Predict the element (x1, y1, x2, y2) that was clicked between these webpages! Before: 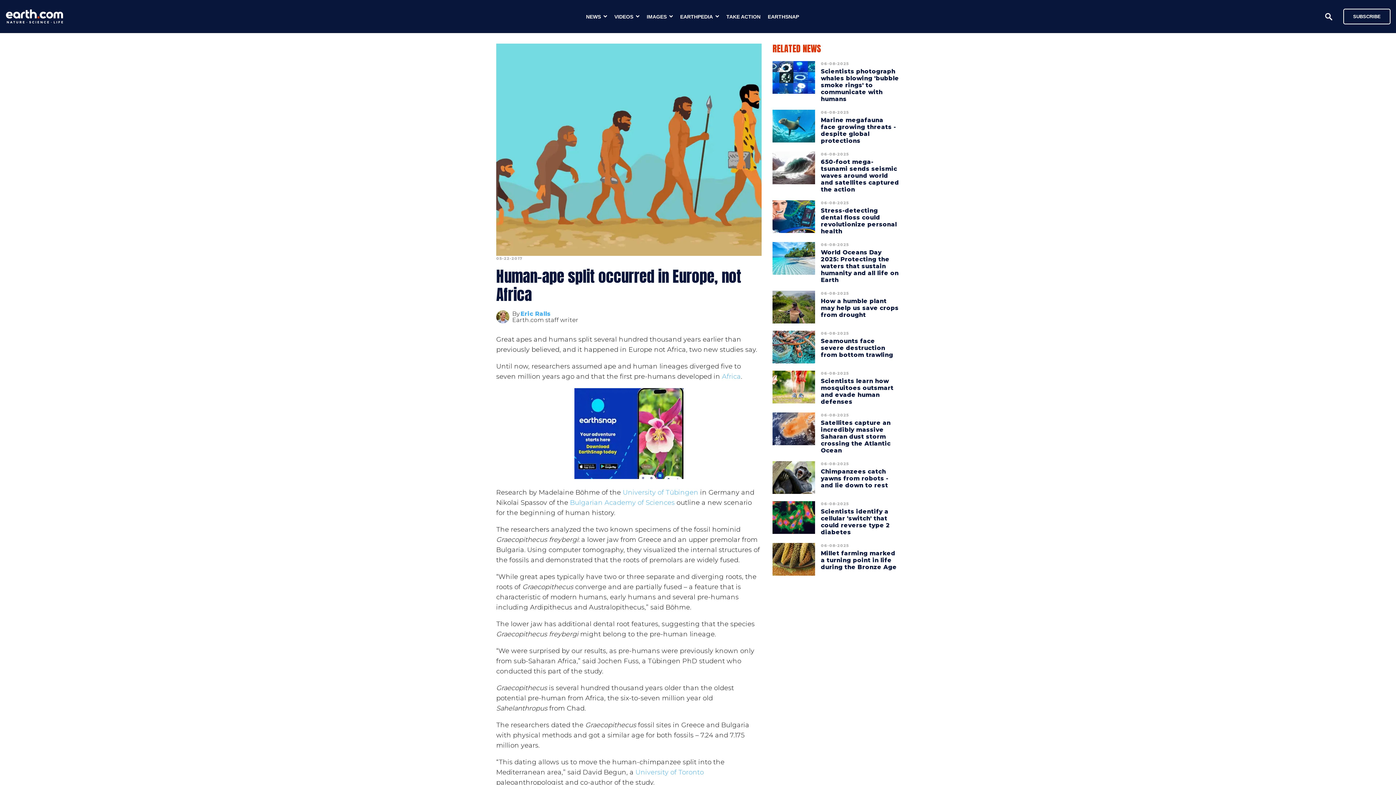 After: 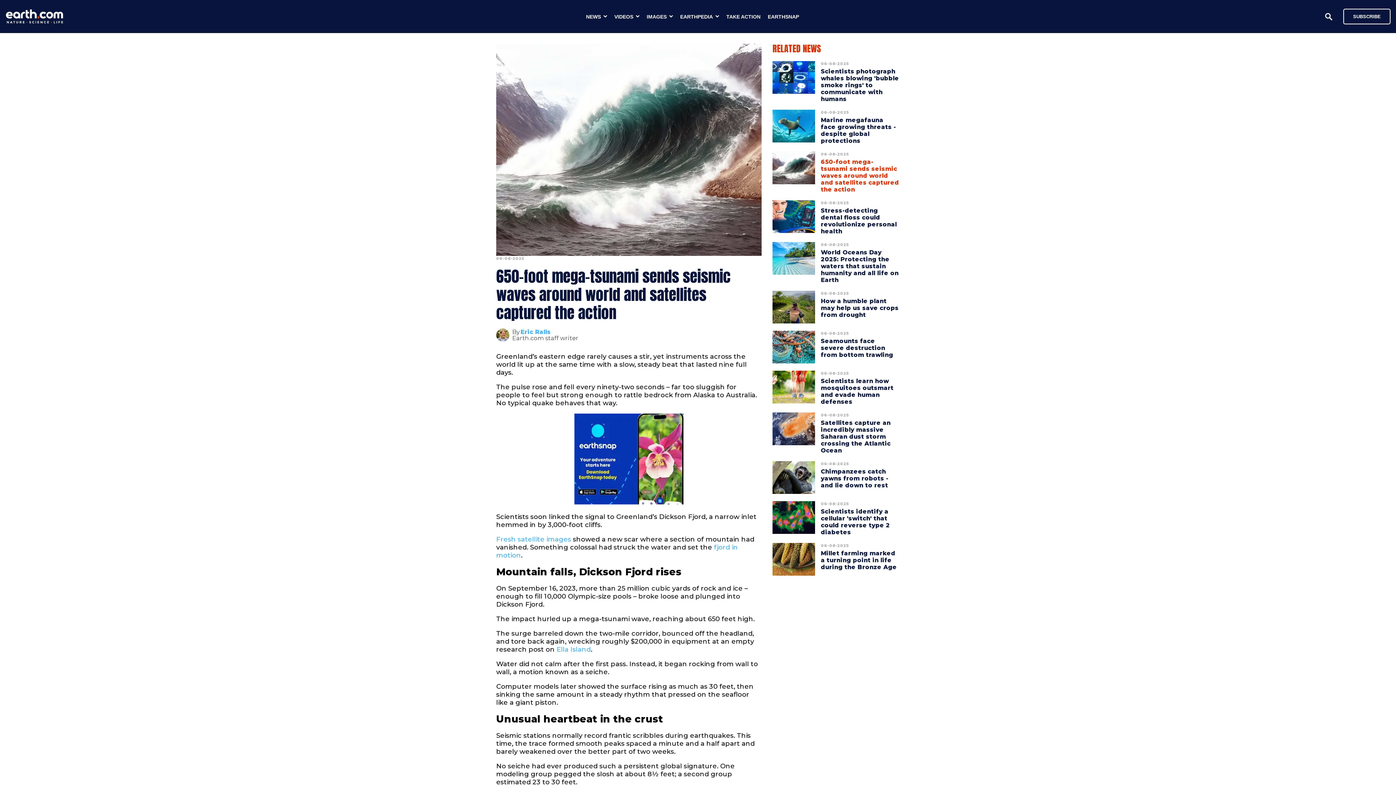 Action: bbox: (821, 154, 899, 196) label: 650-foot mega-tsunami sends seismic waves around world and satellites captured the action